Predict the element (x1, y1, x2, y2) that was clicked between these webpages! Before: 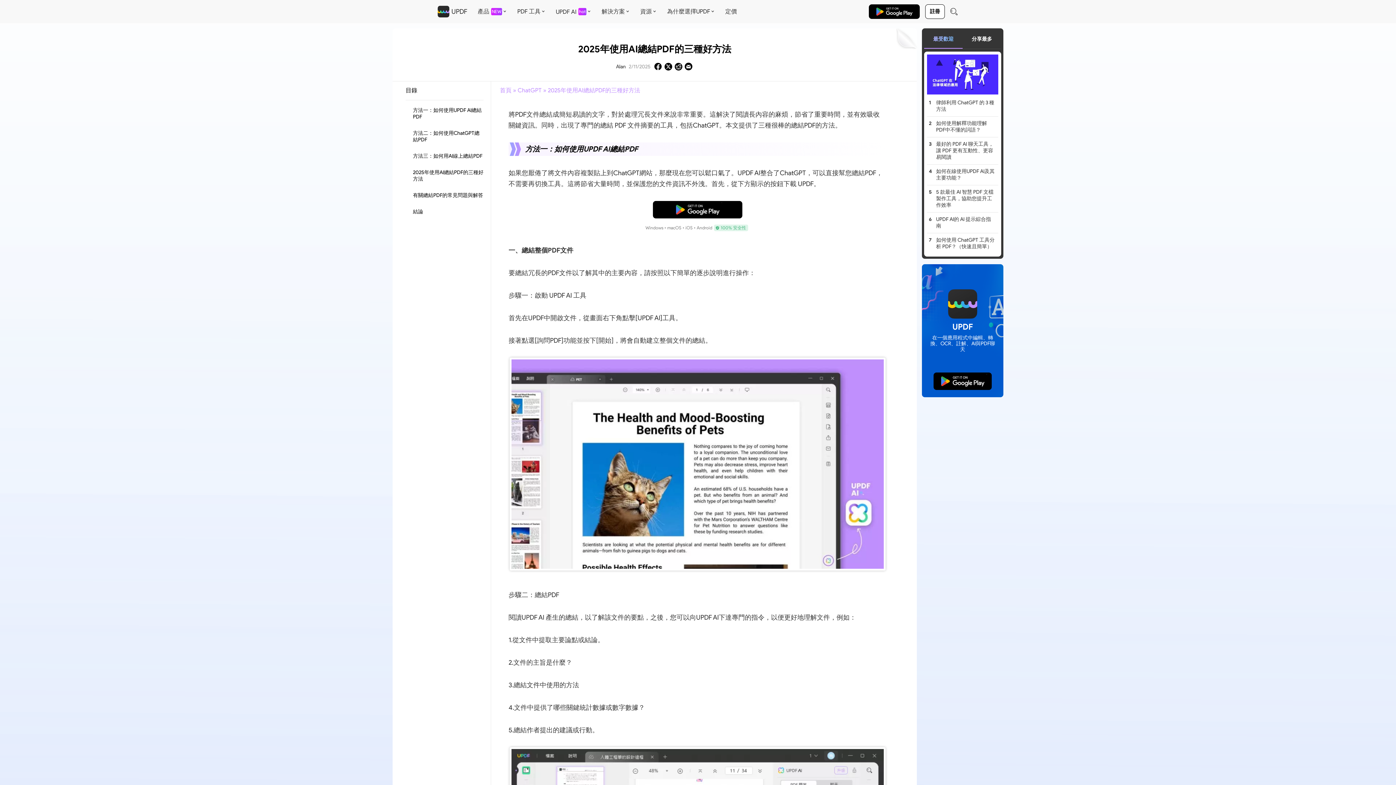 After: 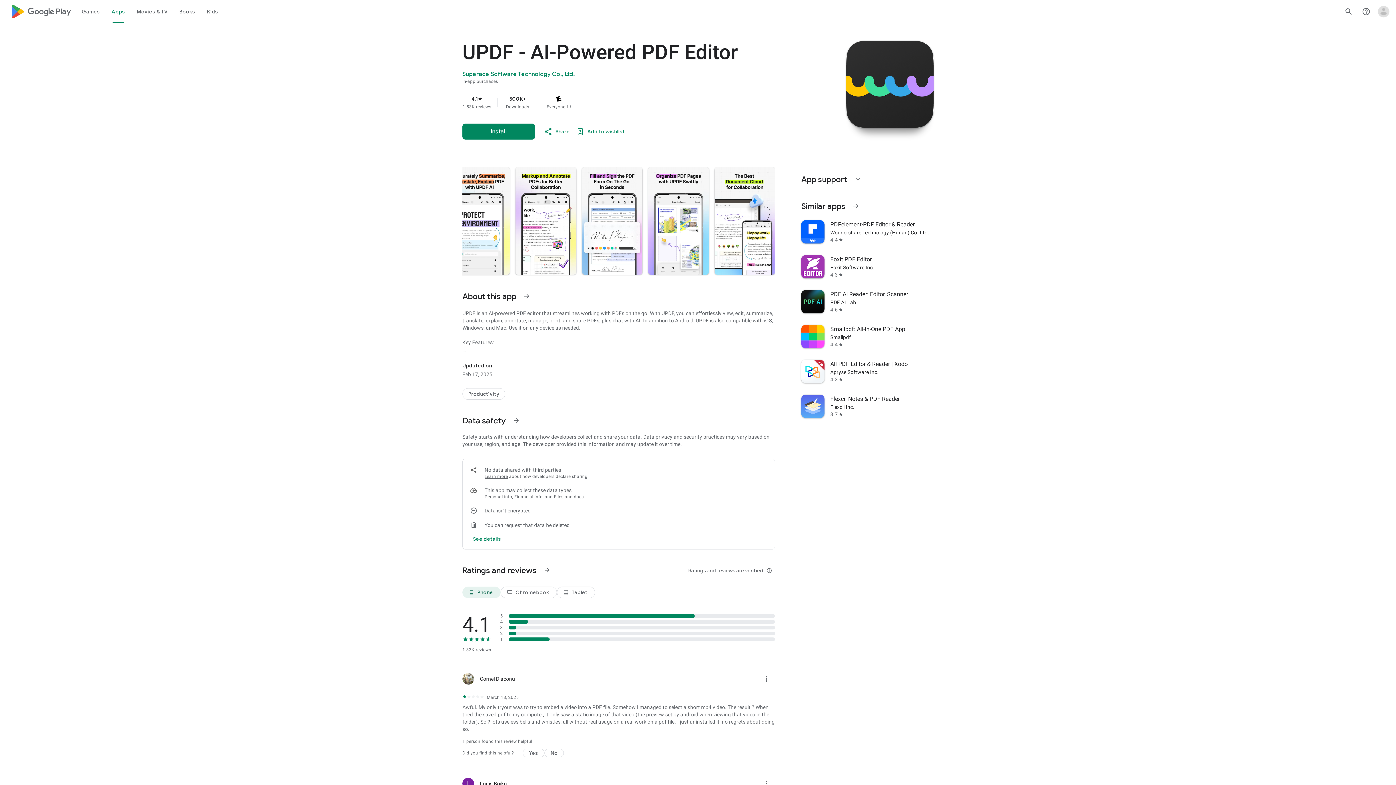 Action: bbox: (869, 4, 920, 18) label: Download updf